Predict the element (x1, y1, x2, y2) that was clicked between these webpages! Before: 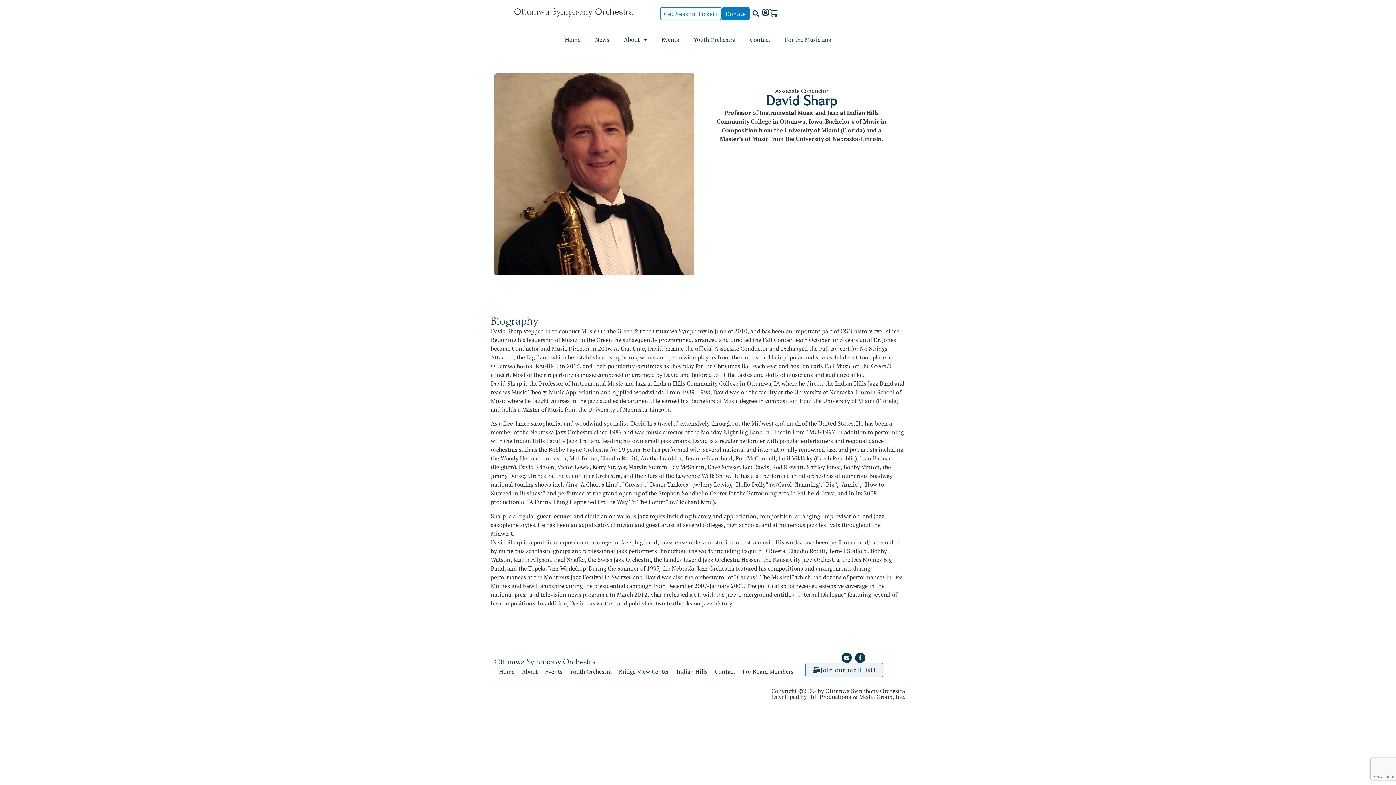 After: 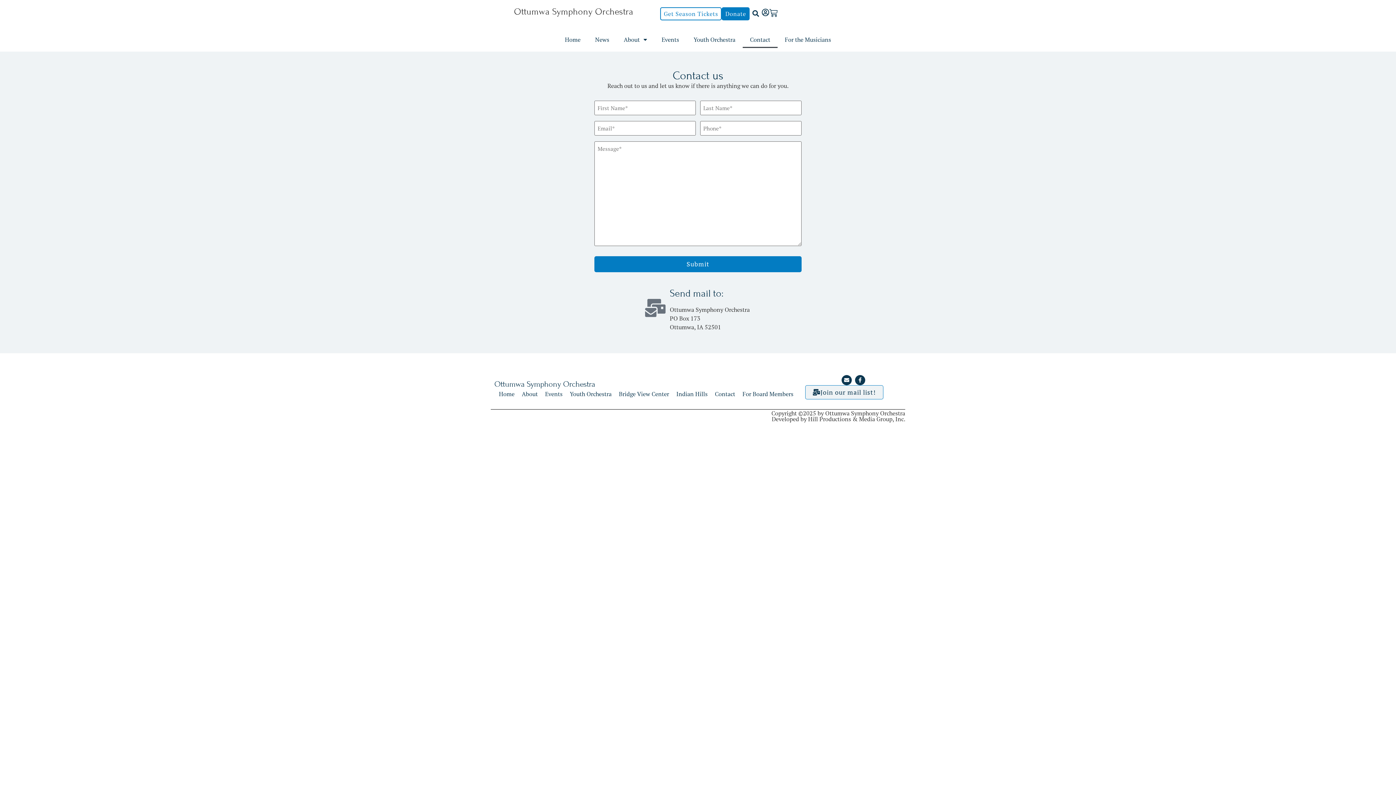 Action: label: Contact bbox: (715, 666, 735, 677)